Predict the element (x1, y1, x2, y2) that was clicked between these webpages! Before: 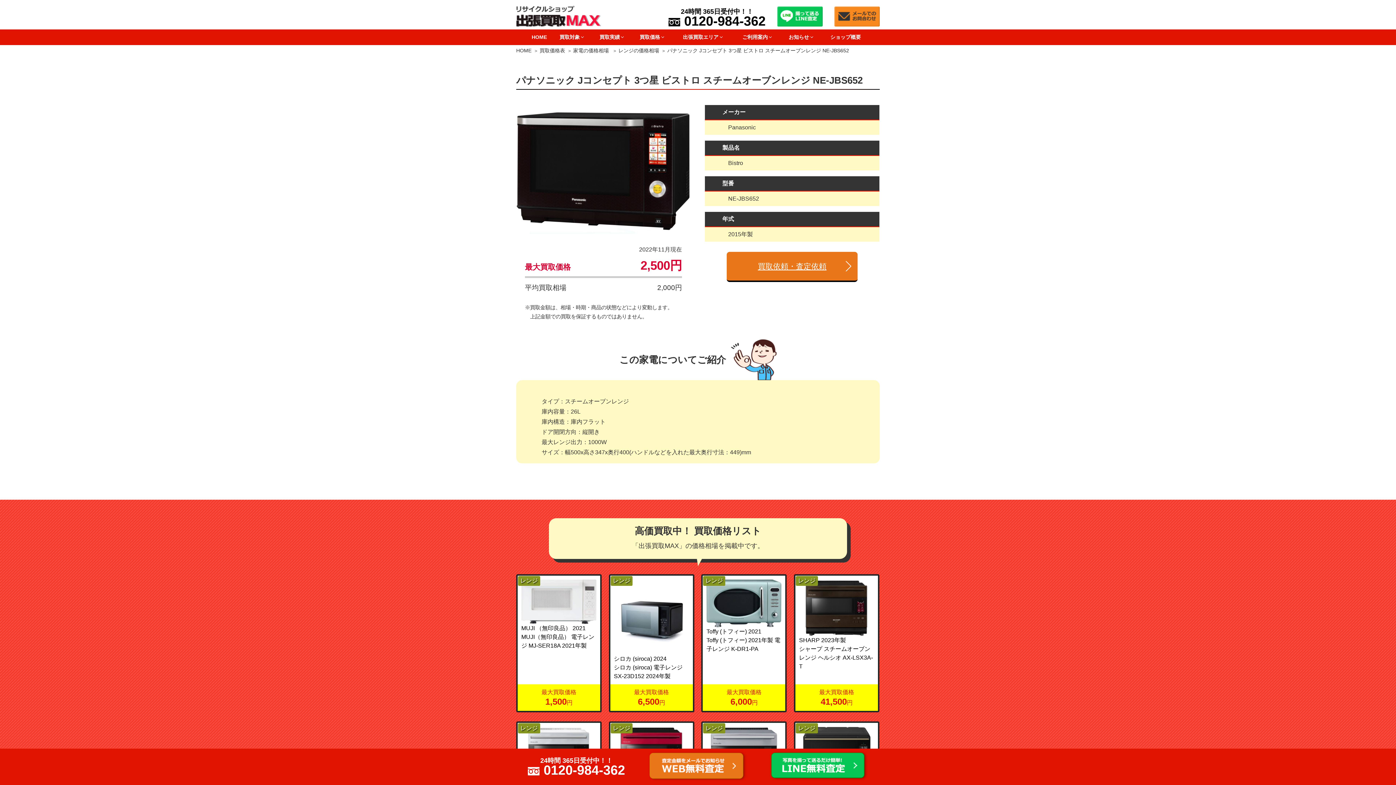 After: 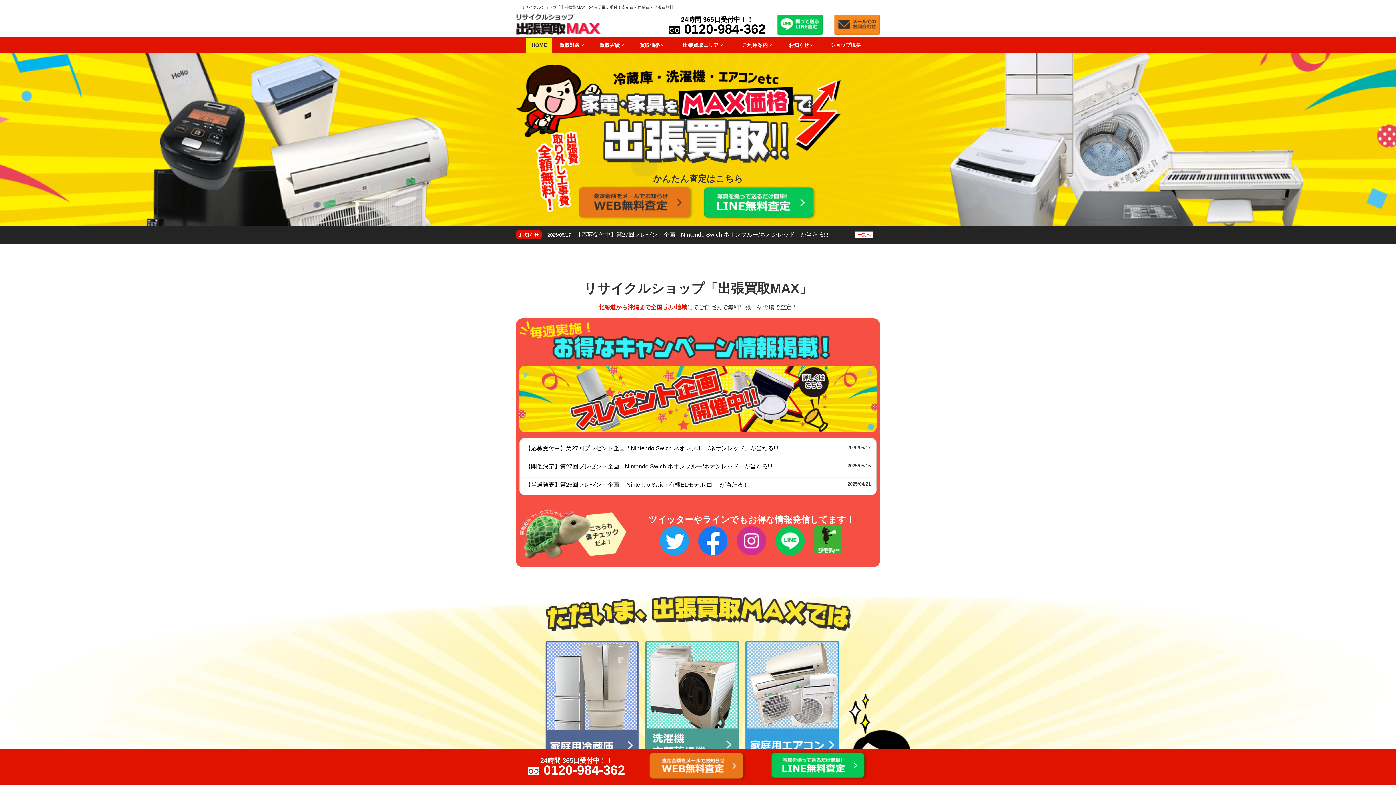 Action: bbox: (516, 47, 531, 53) label: HOME